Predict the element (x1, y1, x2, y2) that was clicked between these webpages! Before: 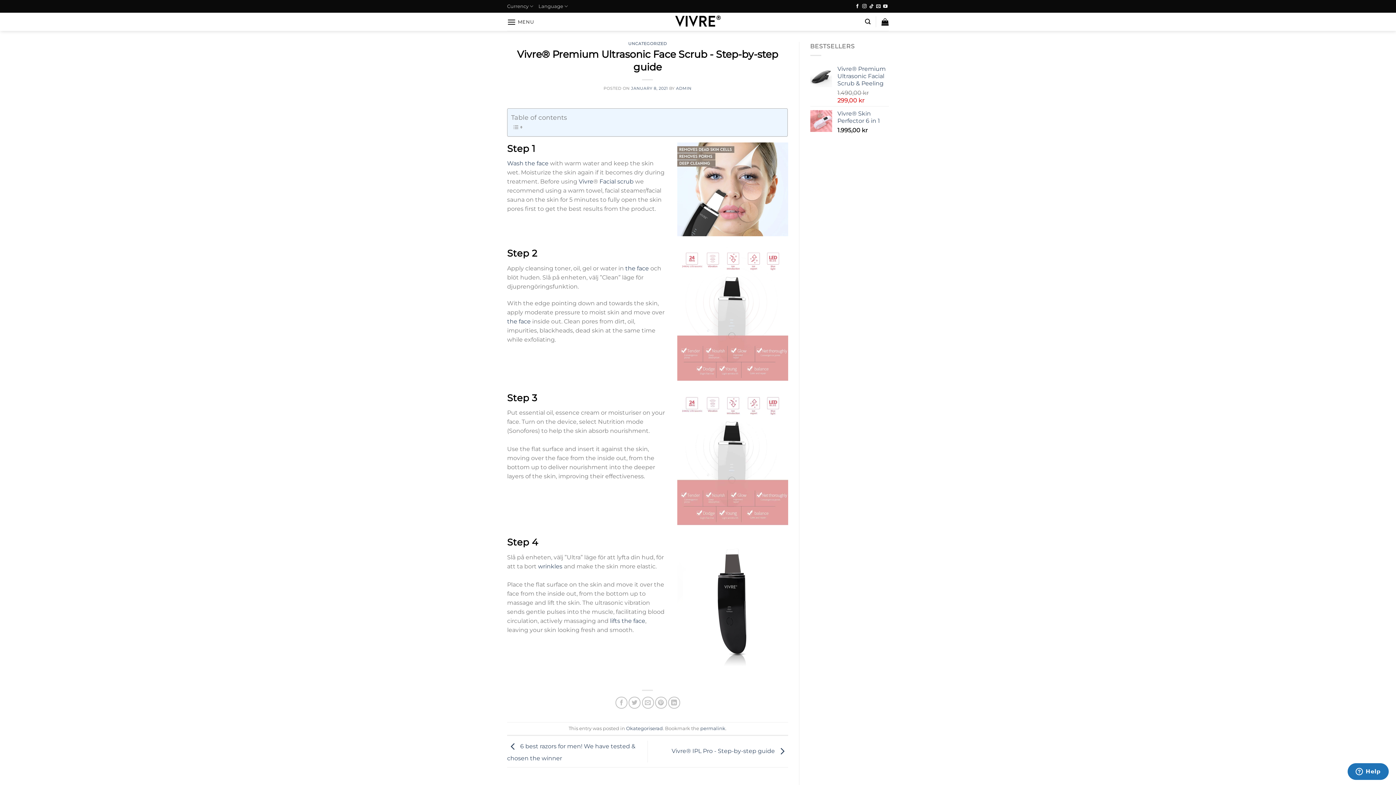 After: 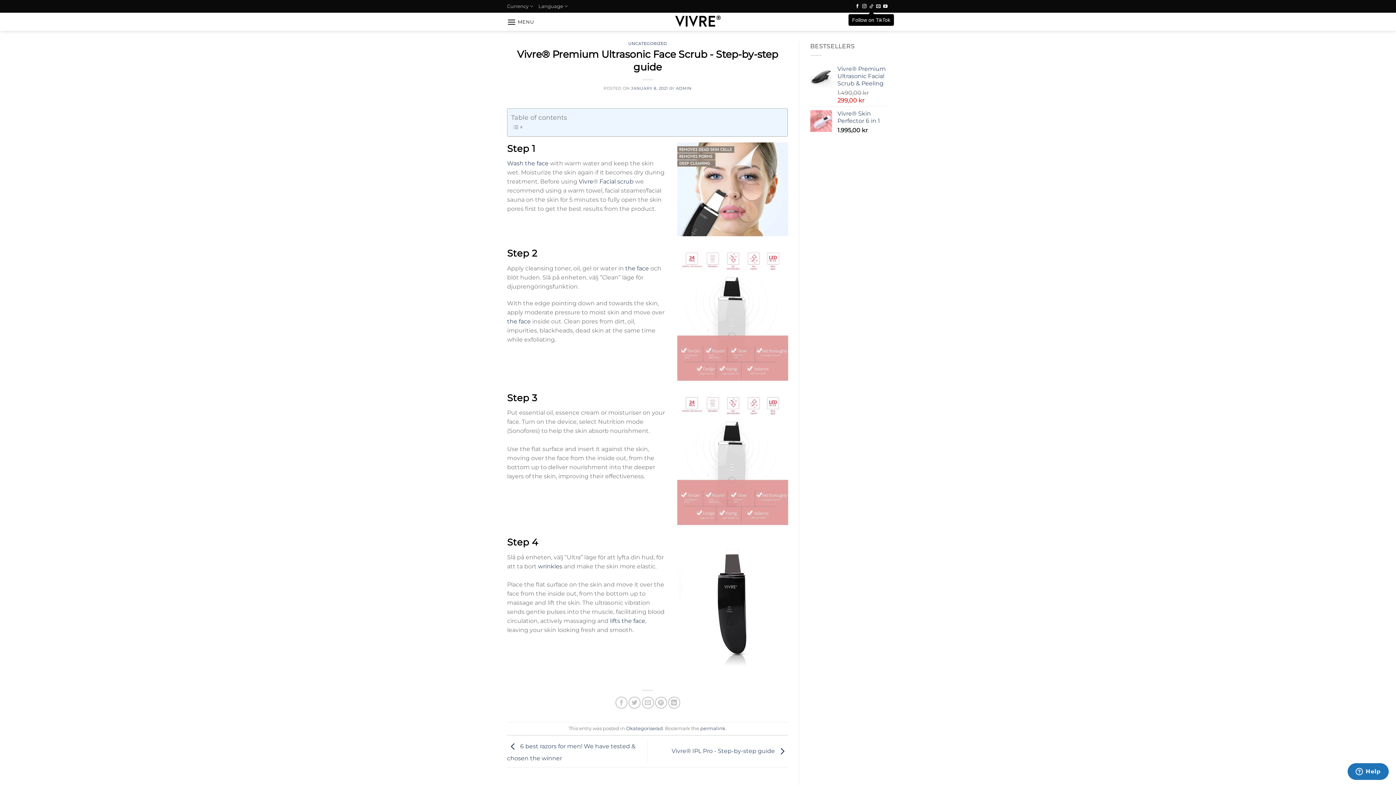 Action: label: Follow on TikTok bbox: (869, 3, 873, 9)